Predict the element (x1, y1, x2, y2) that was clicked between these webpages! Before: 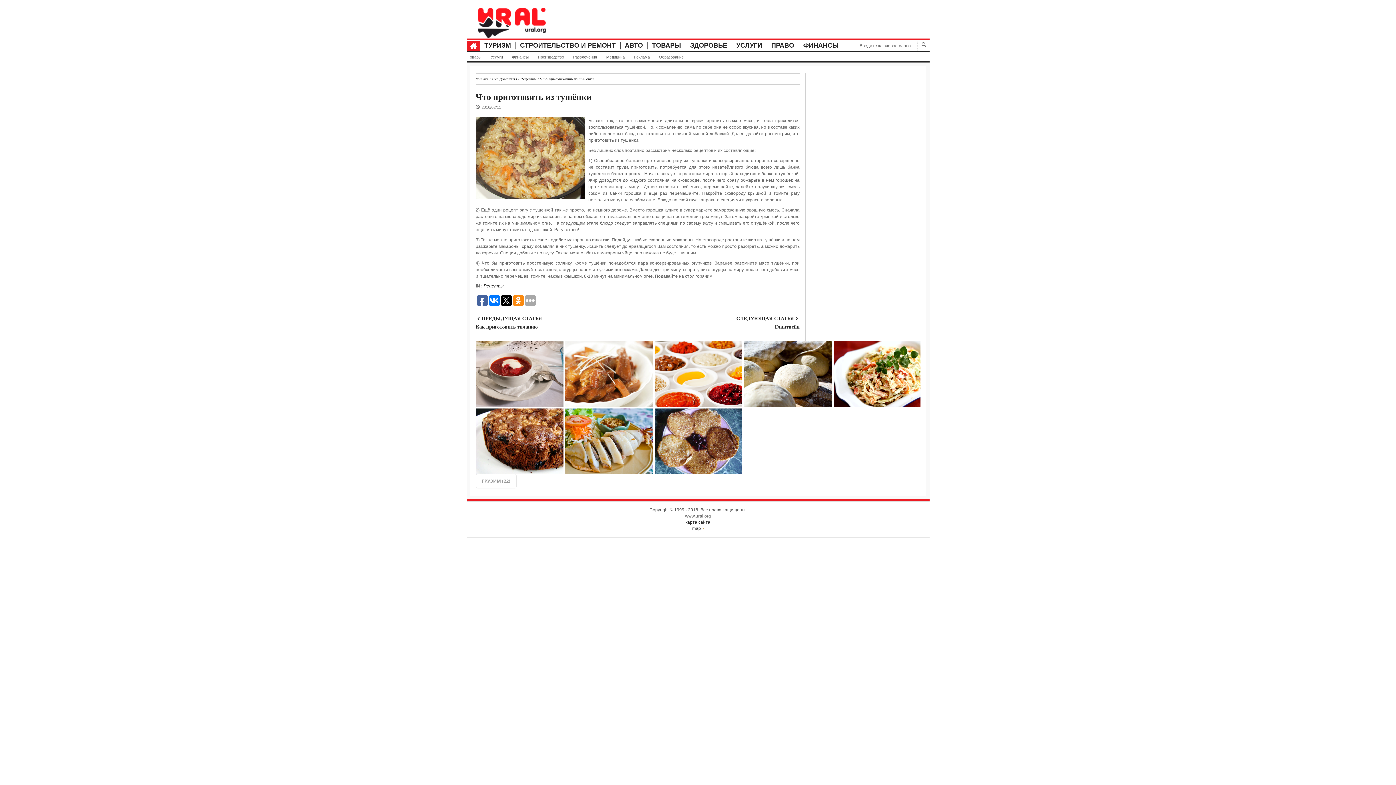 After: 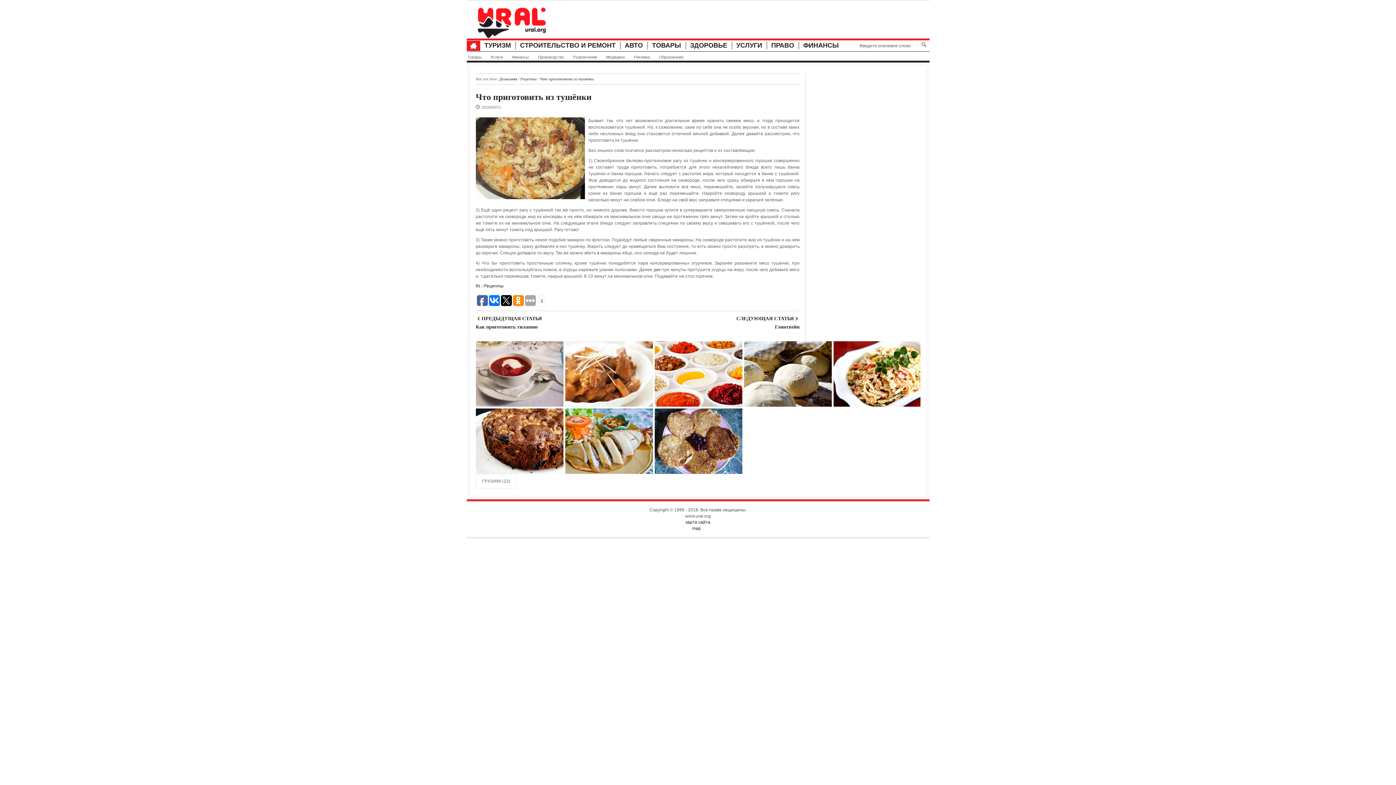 Action: bbox: (488, 295, 499, 306)